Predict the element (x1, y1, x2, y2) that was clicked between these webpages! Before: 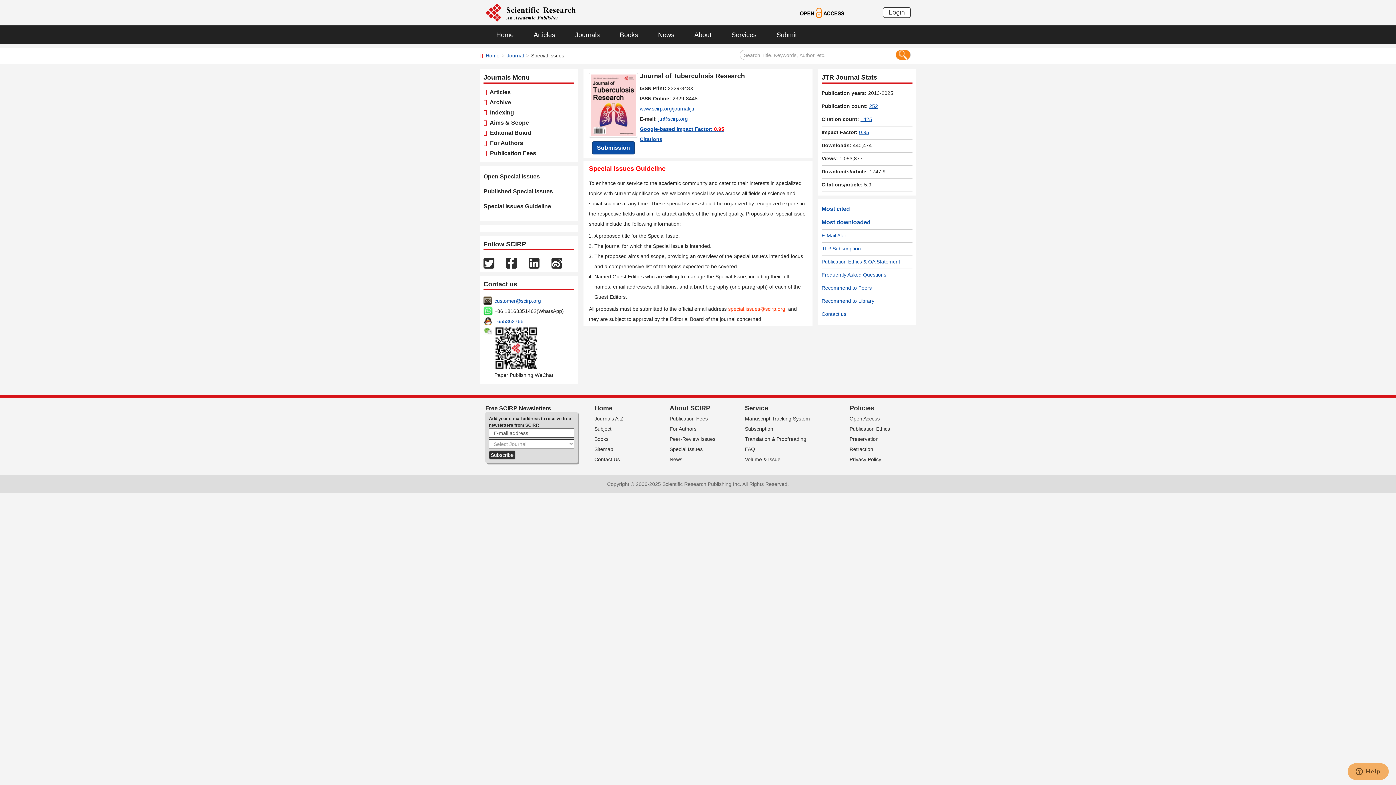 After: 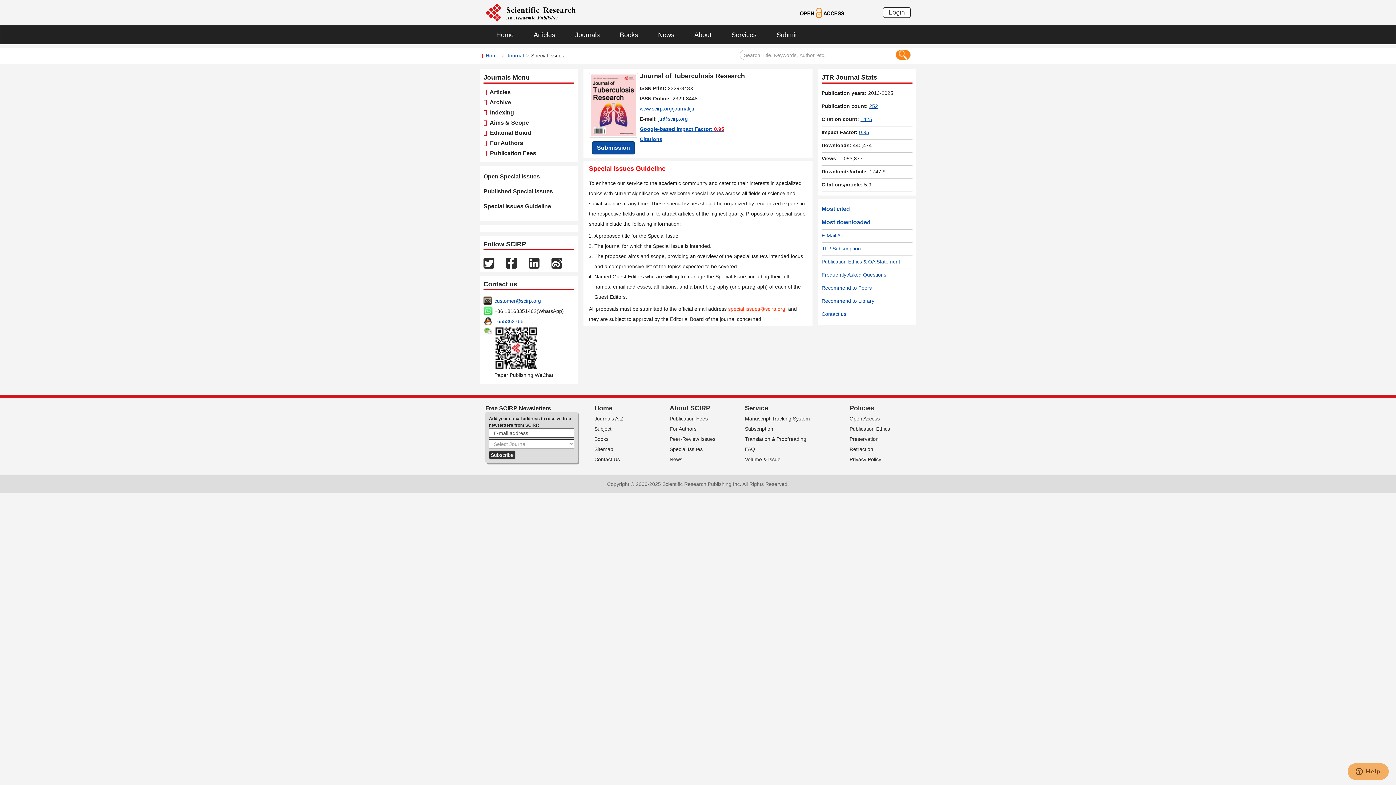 Action: bbox: (528, 259, 539, 265)